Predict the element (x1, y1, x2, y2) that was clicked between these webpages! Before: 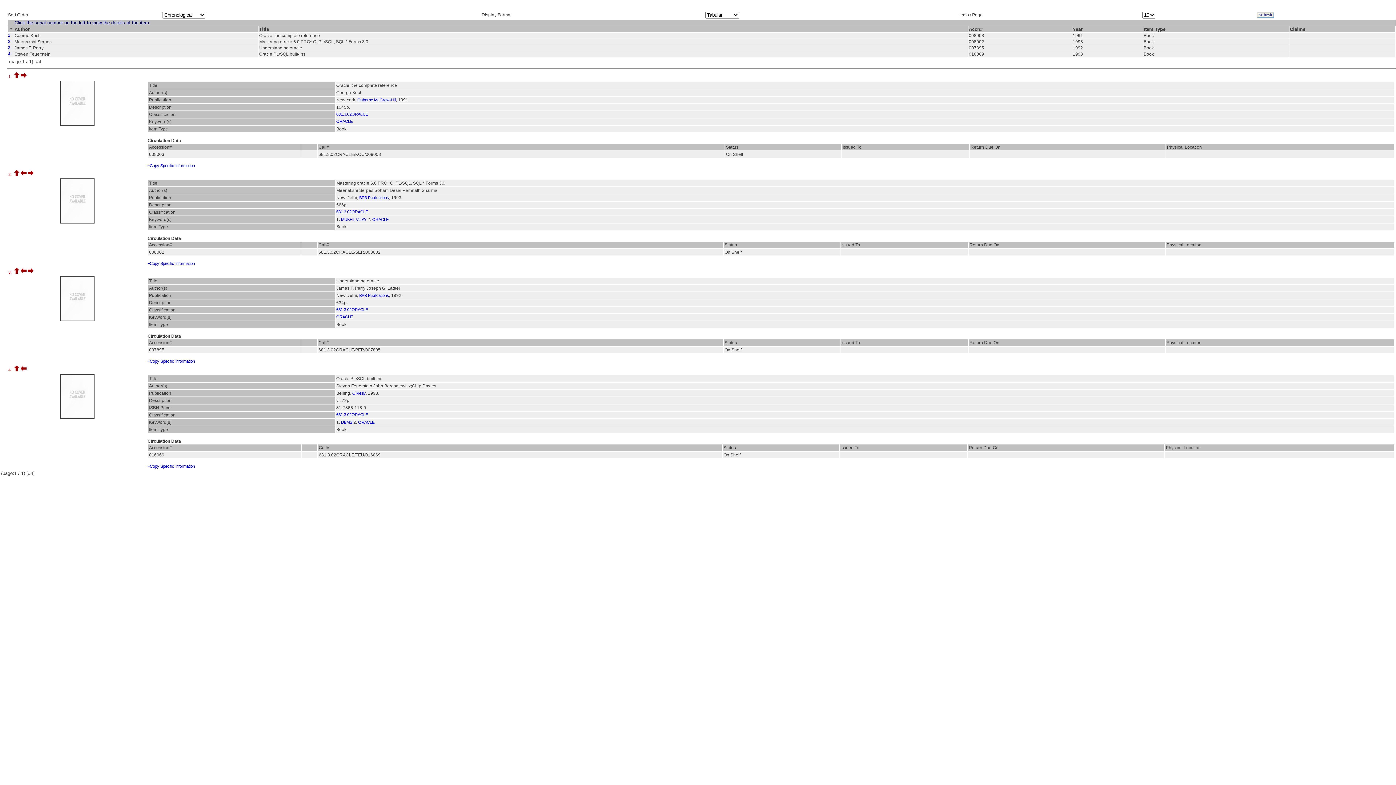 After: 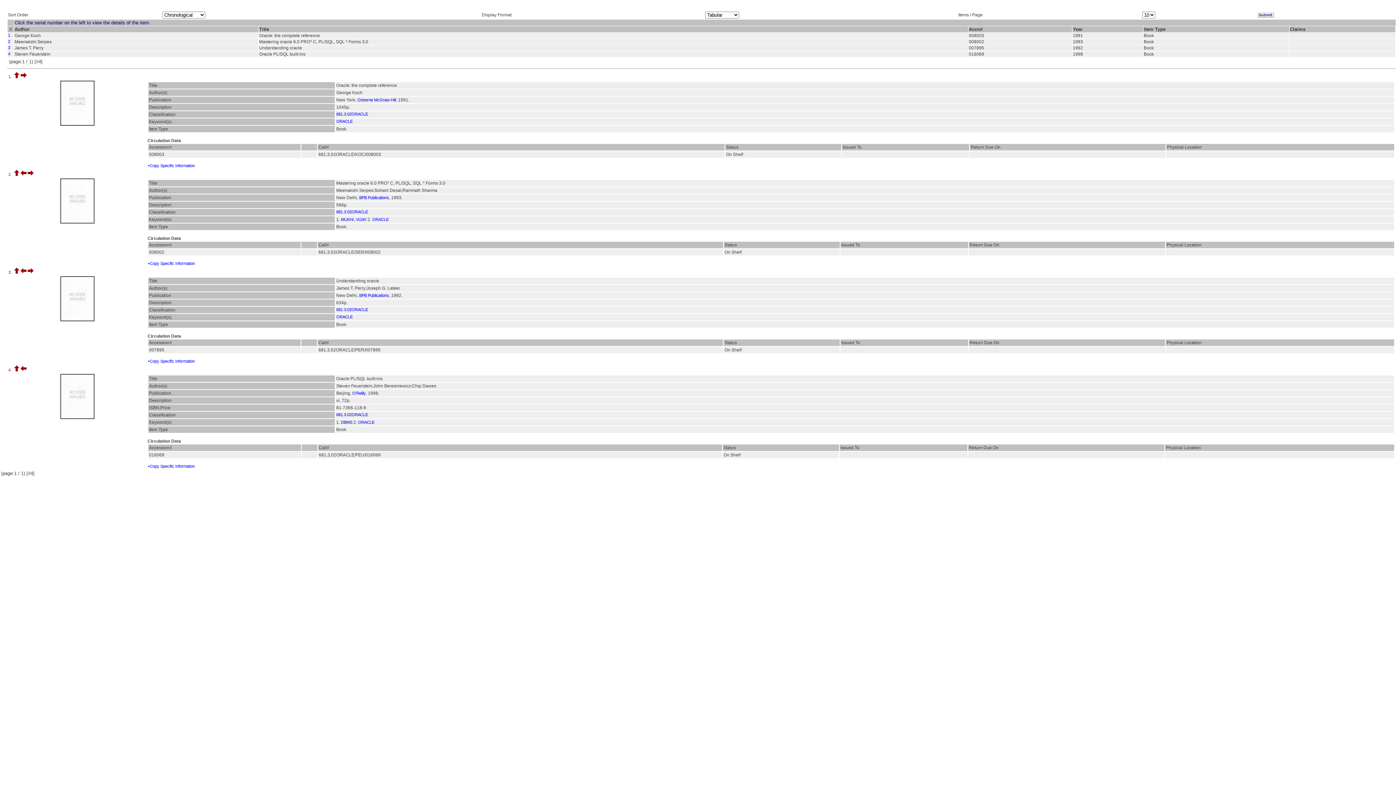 Action: label: ORACLE bbox: (358, 420, 374, 424)